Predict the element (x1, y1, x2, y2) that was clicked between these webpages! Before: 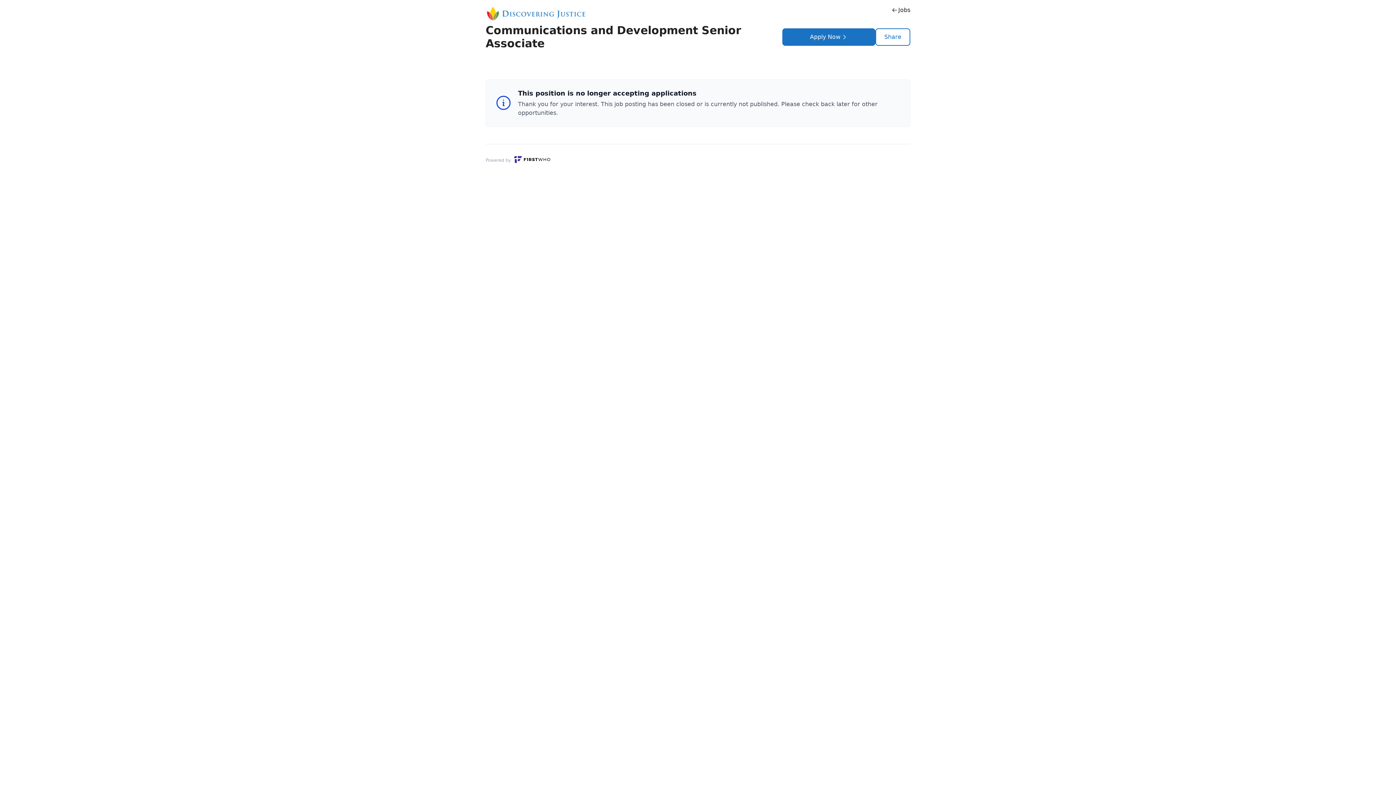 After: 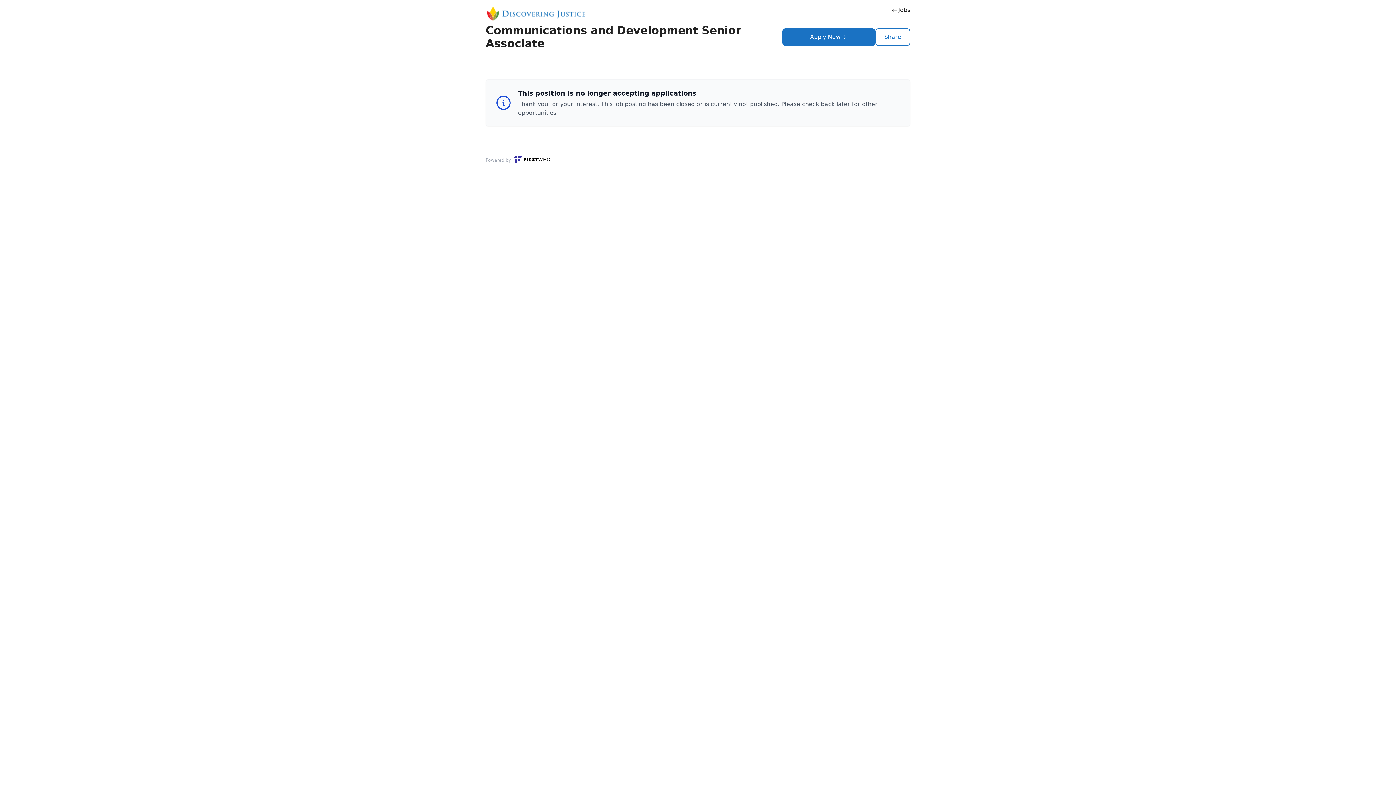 Action: bbox: (485, 156, 698, 163) label: Powered by